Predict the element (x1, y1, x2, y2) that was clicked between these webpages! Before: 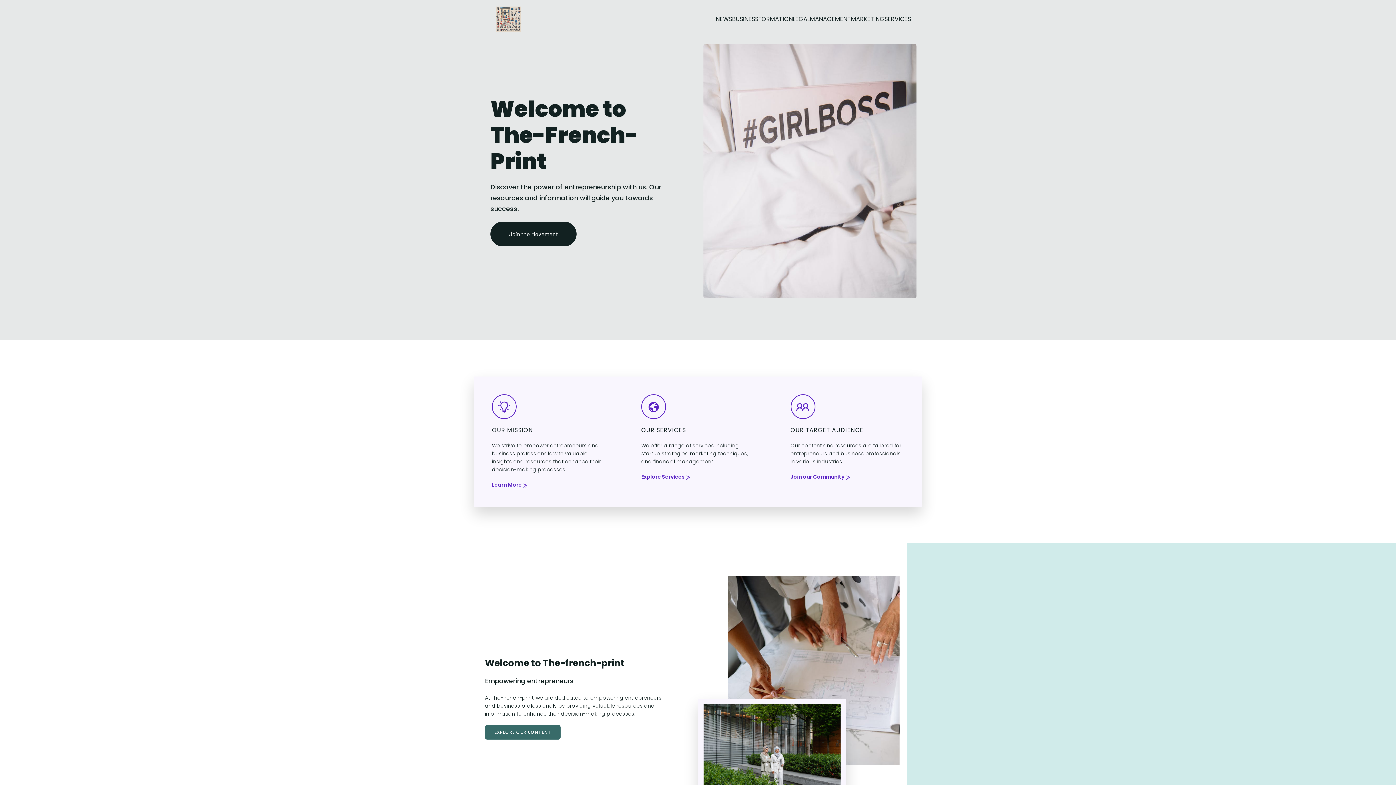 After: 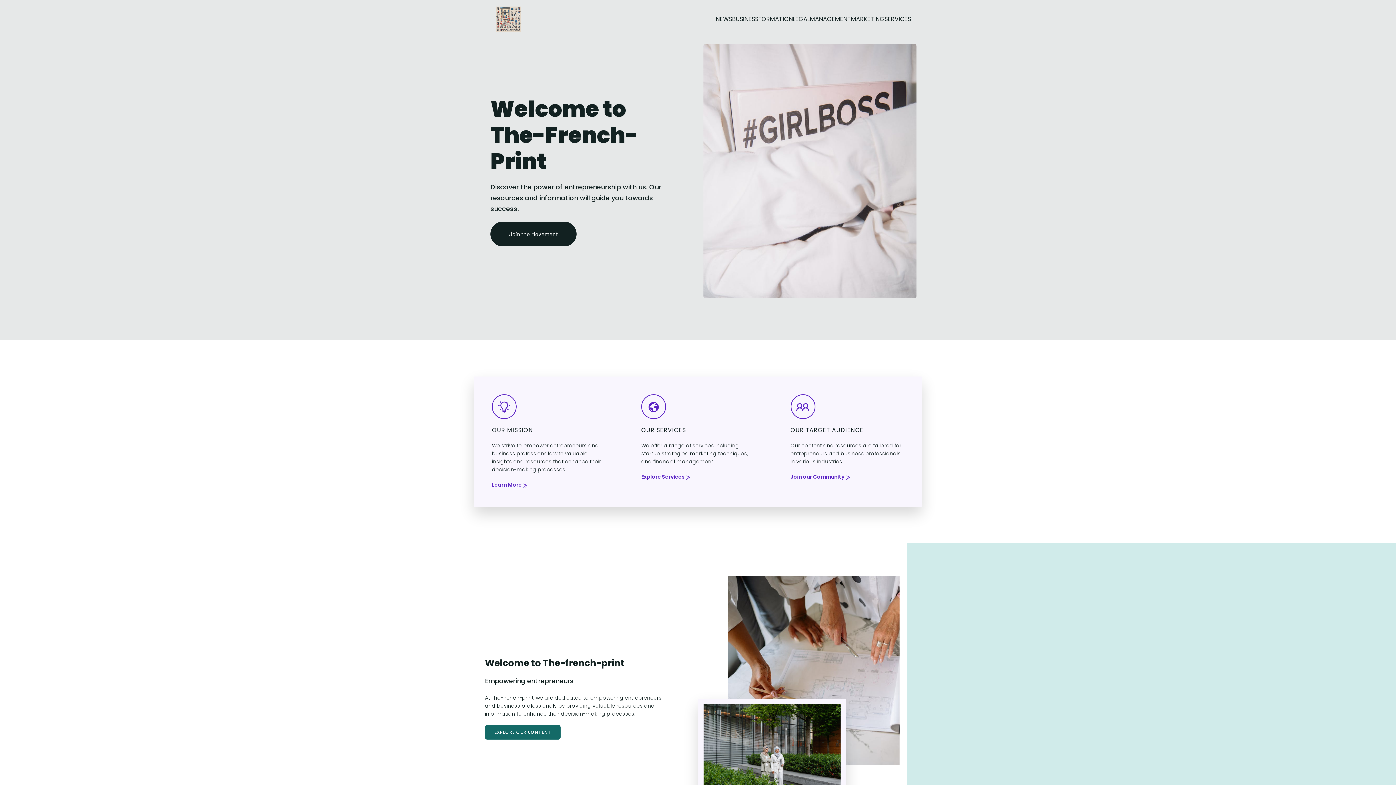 Action: bbox: (485, 725, 560, 740) label: EXPLORE OUR CONTENT